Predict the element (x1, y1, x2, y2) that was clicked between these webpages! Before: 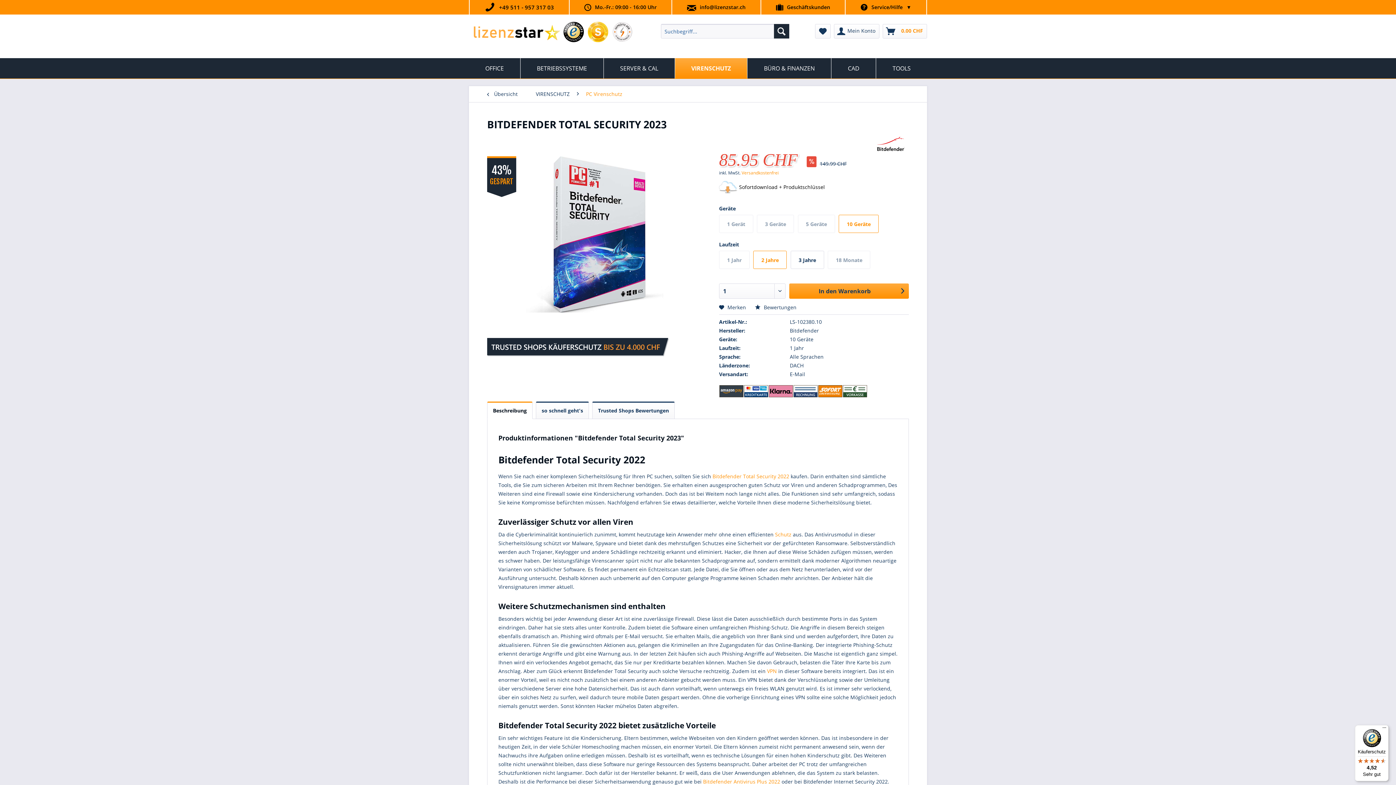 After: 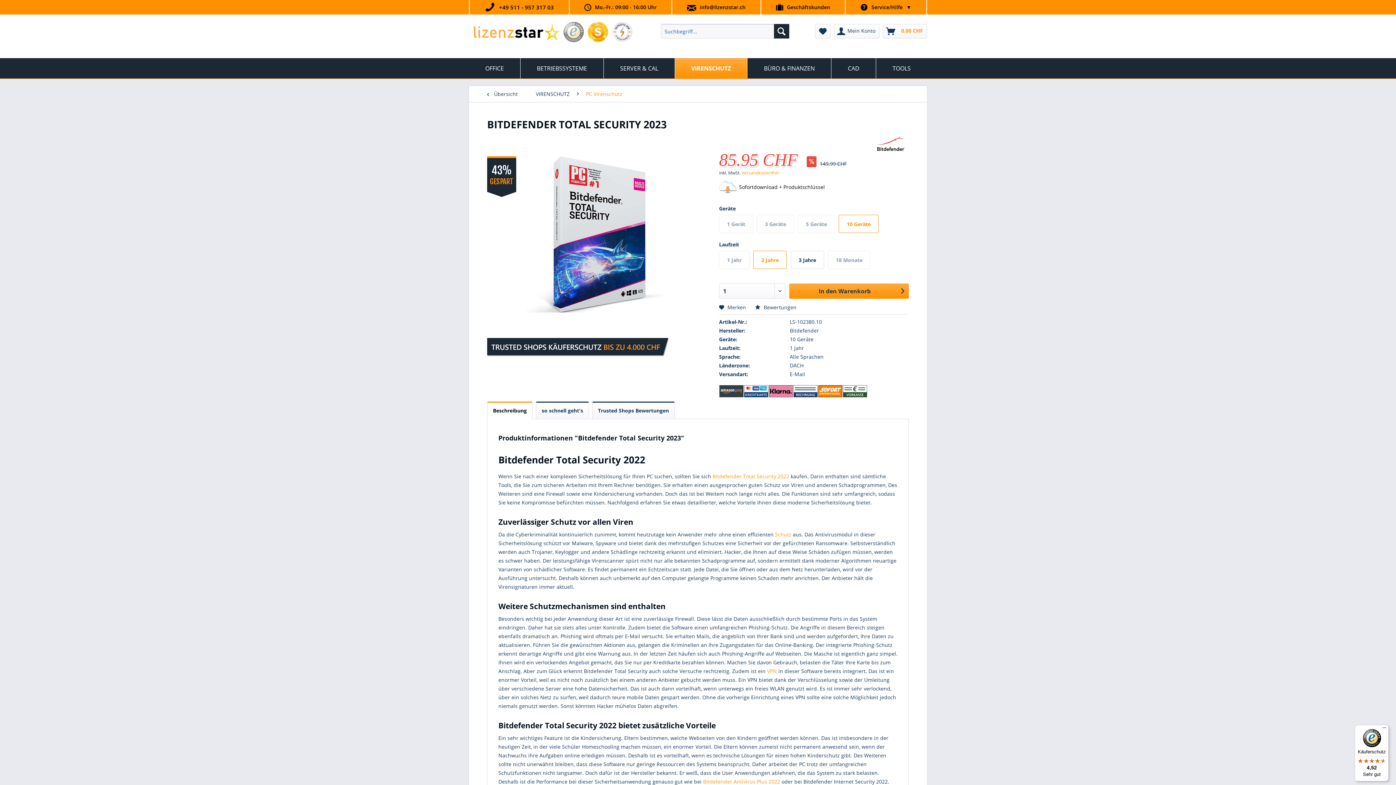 Action: bbox: (563, 21, 584, 42)